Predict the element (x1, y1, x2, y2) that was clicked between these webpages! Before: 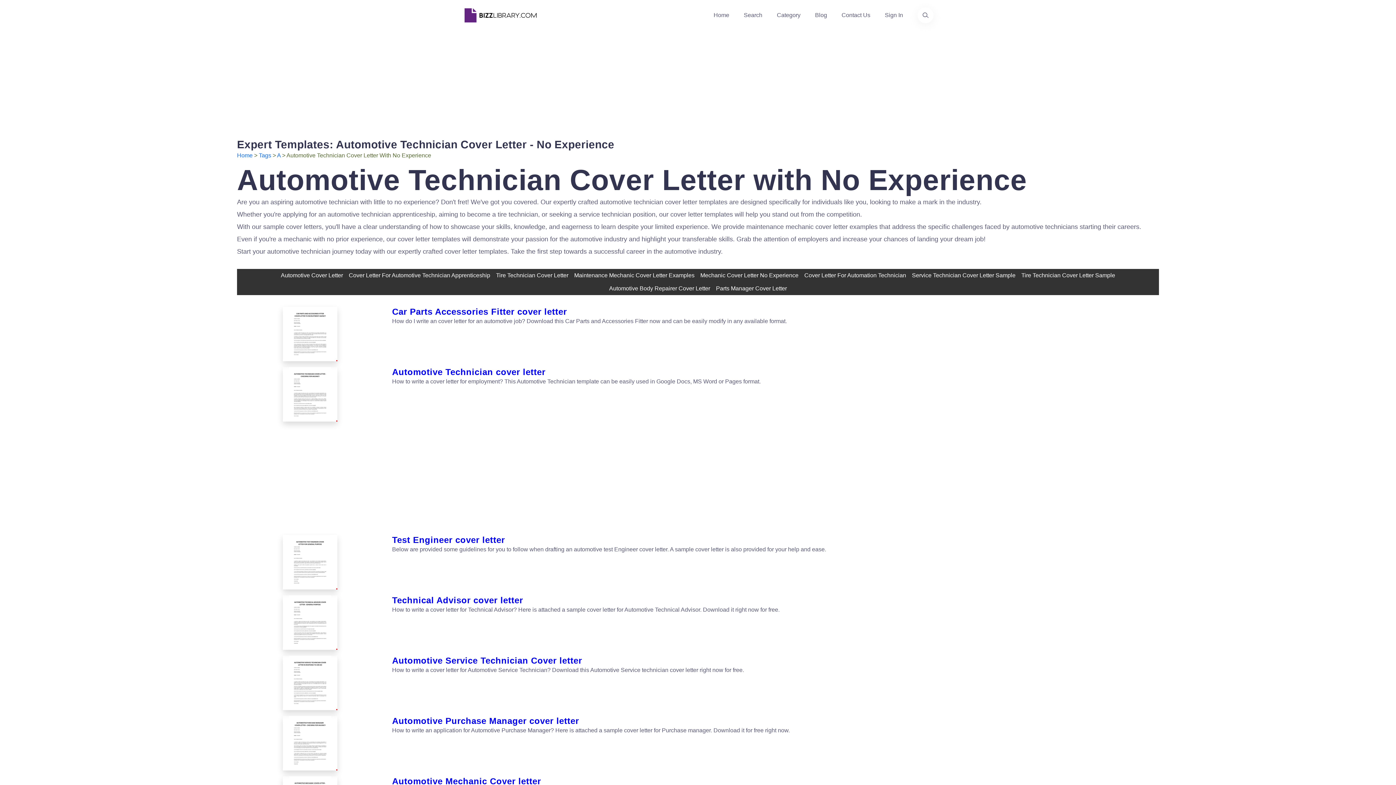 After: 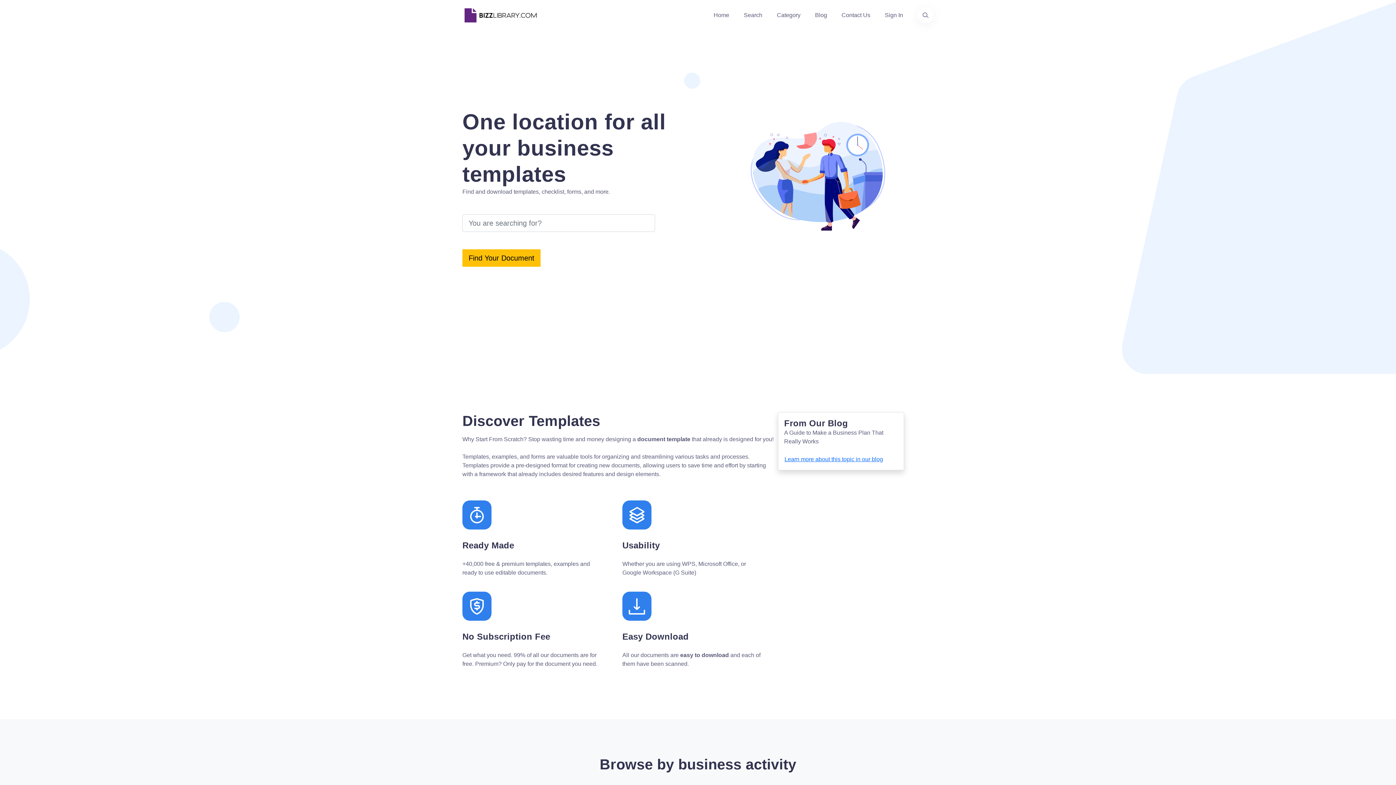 Action: label: Home bbox: (237, 152, 252, 158)